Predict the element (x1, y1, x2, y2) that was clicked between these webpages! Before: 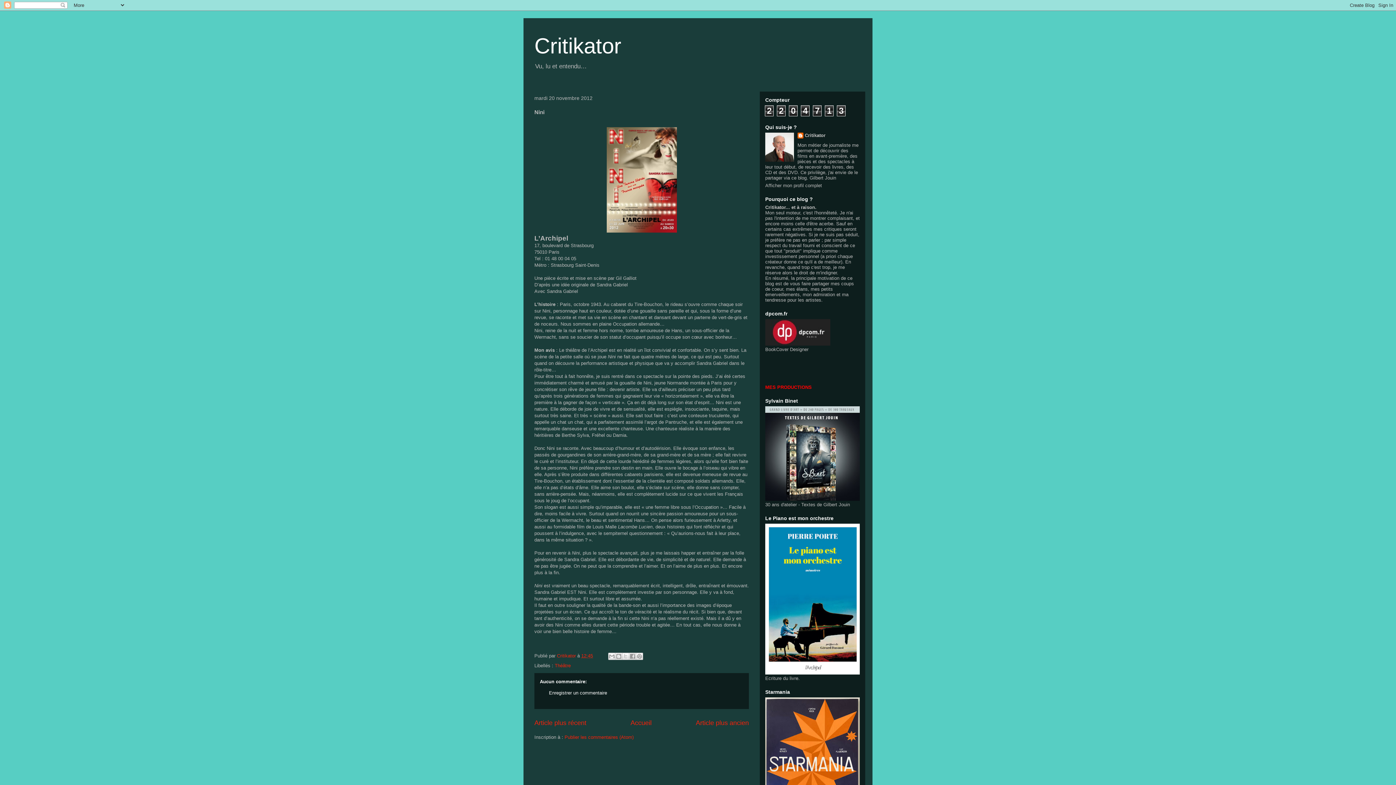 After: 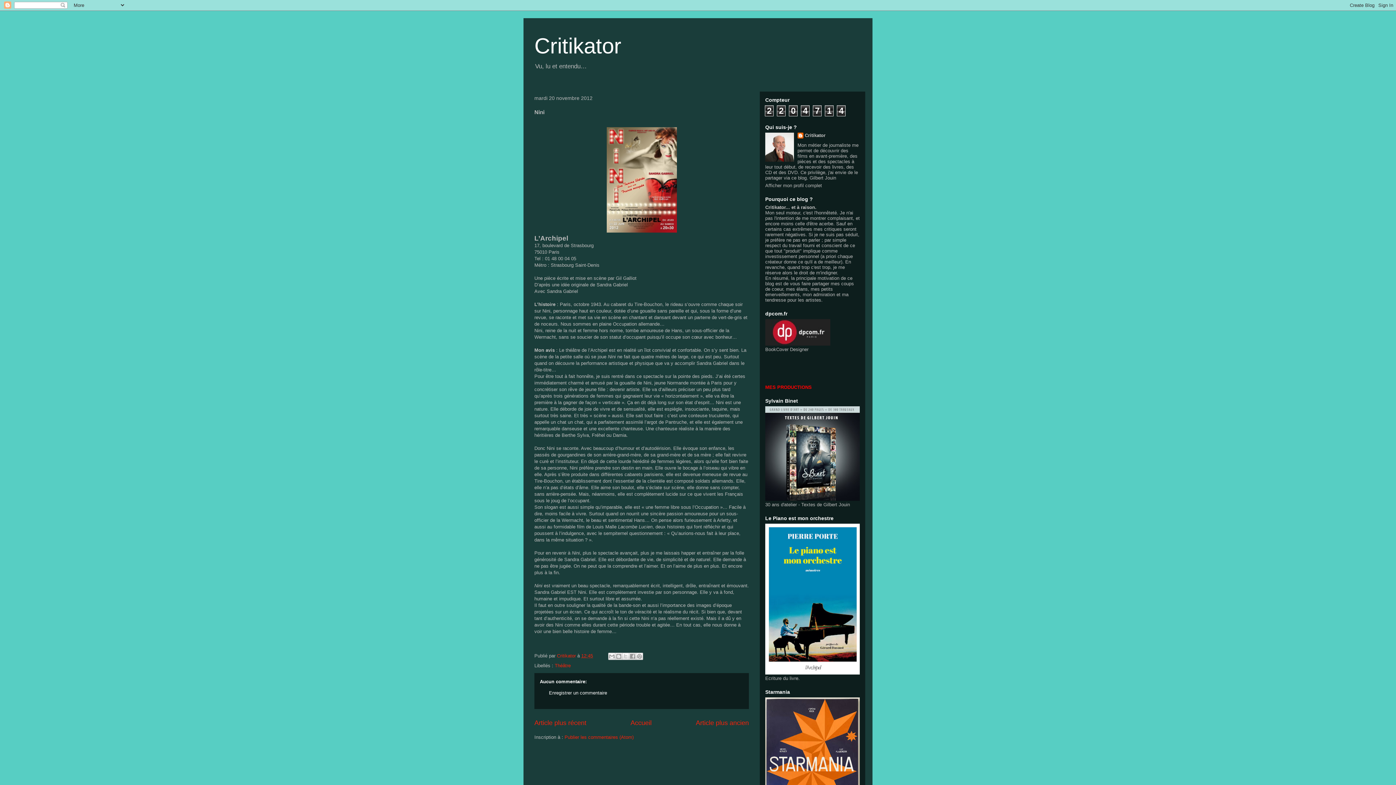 Action: label: 12:45 bbox: (581, 653, 593, 658)